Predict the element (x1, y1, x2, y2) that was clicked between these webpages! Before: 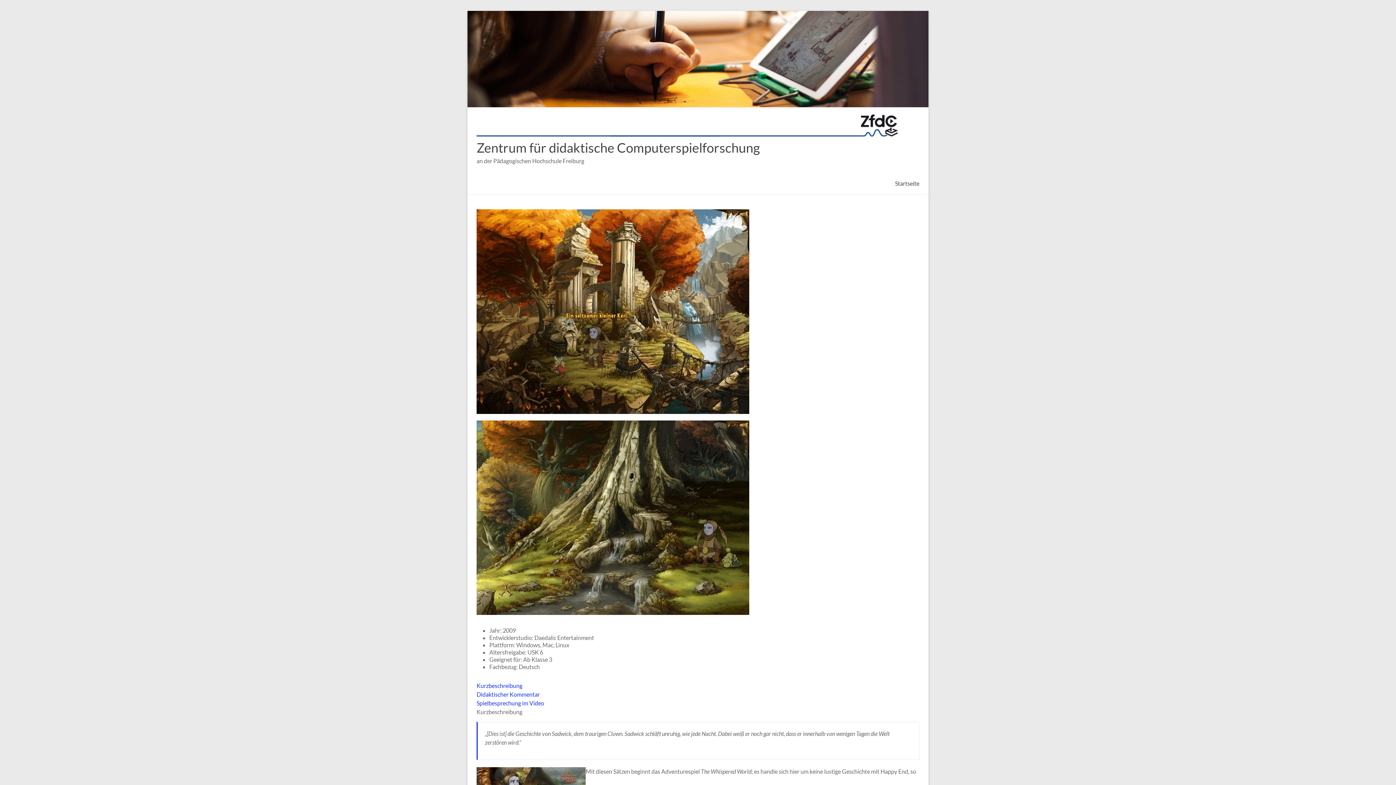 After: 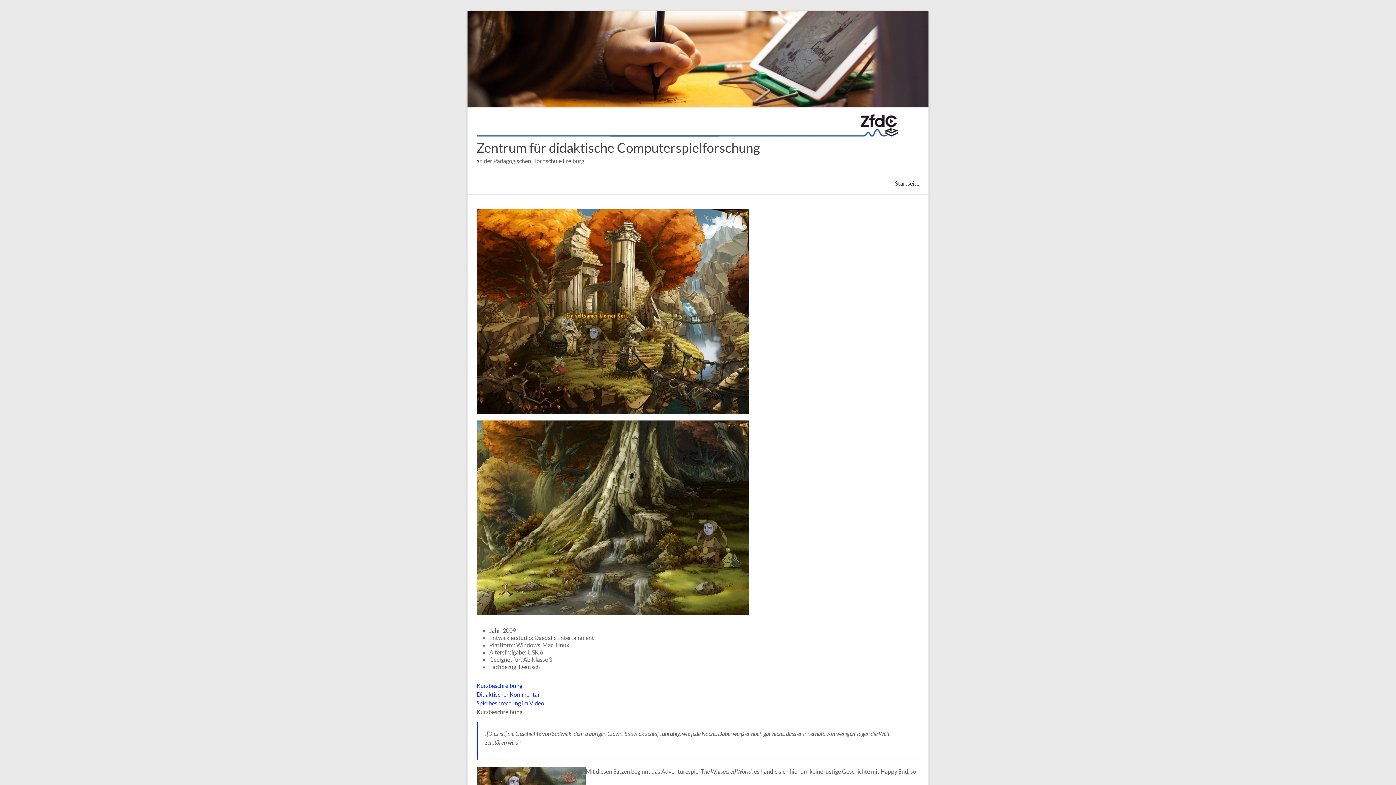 Action: bbox: (476, 700, 544, 707) label: Spielbesprechung im Video